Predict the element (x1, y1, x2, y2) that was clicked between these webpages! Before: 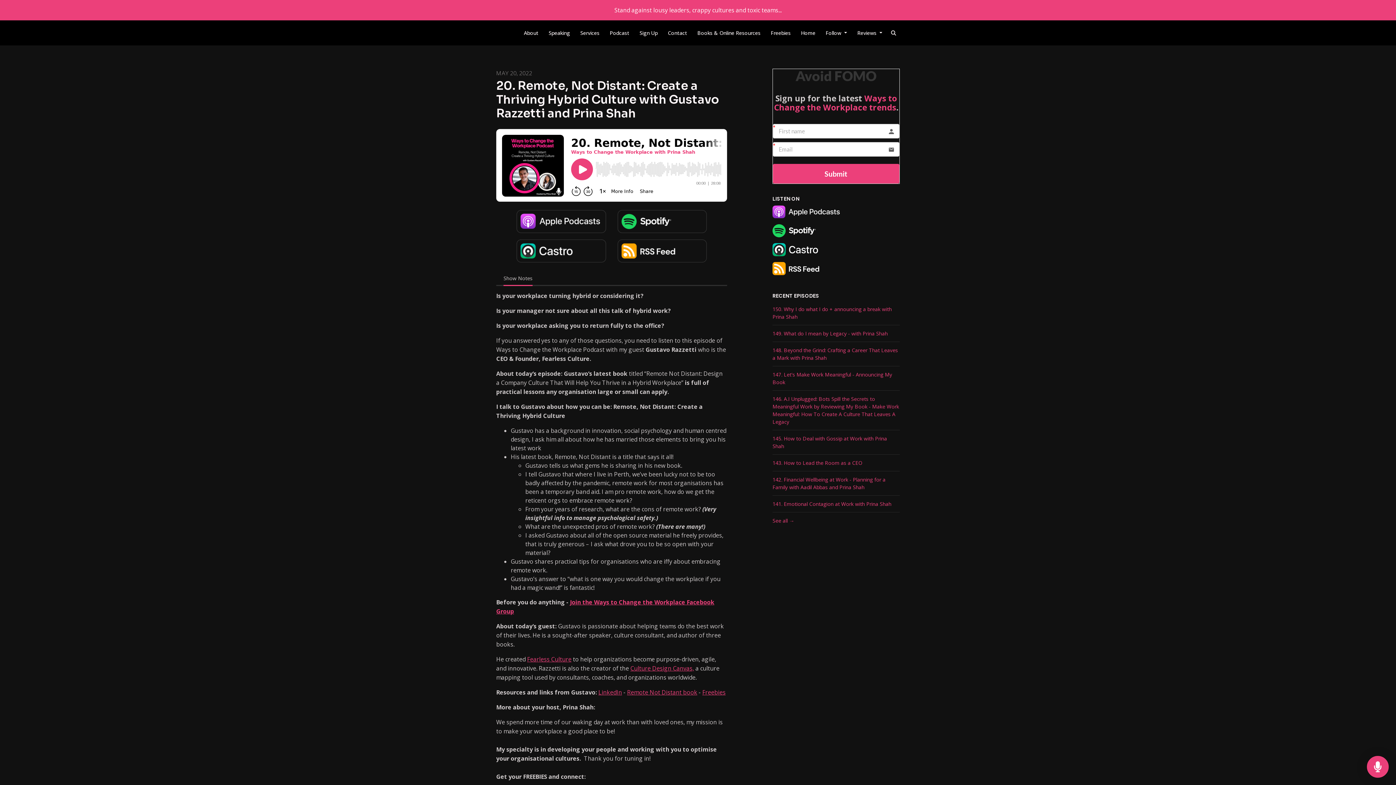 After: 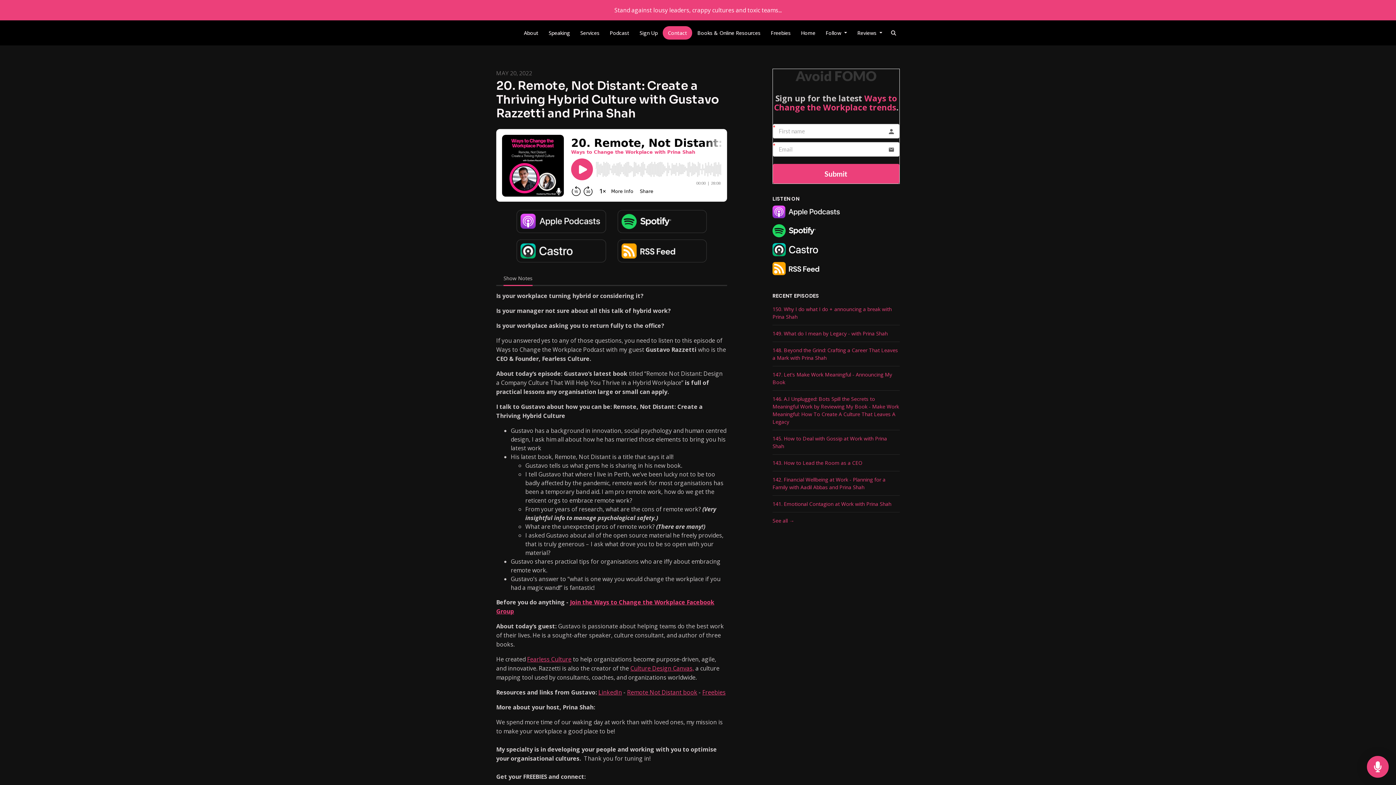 Action: label: Contact bbox: (662, 26, 692, 39)